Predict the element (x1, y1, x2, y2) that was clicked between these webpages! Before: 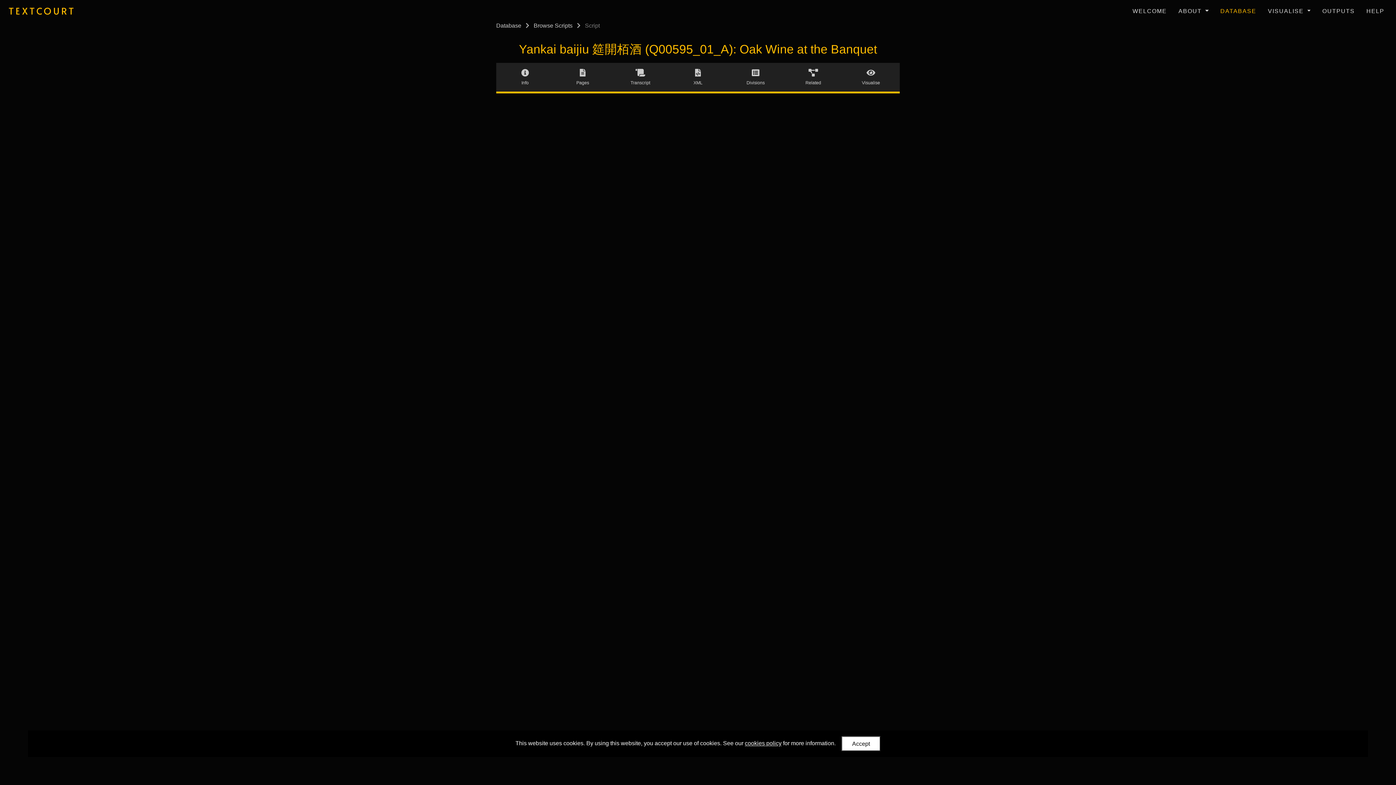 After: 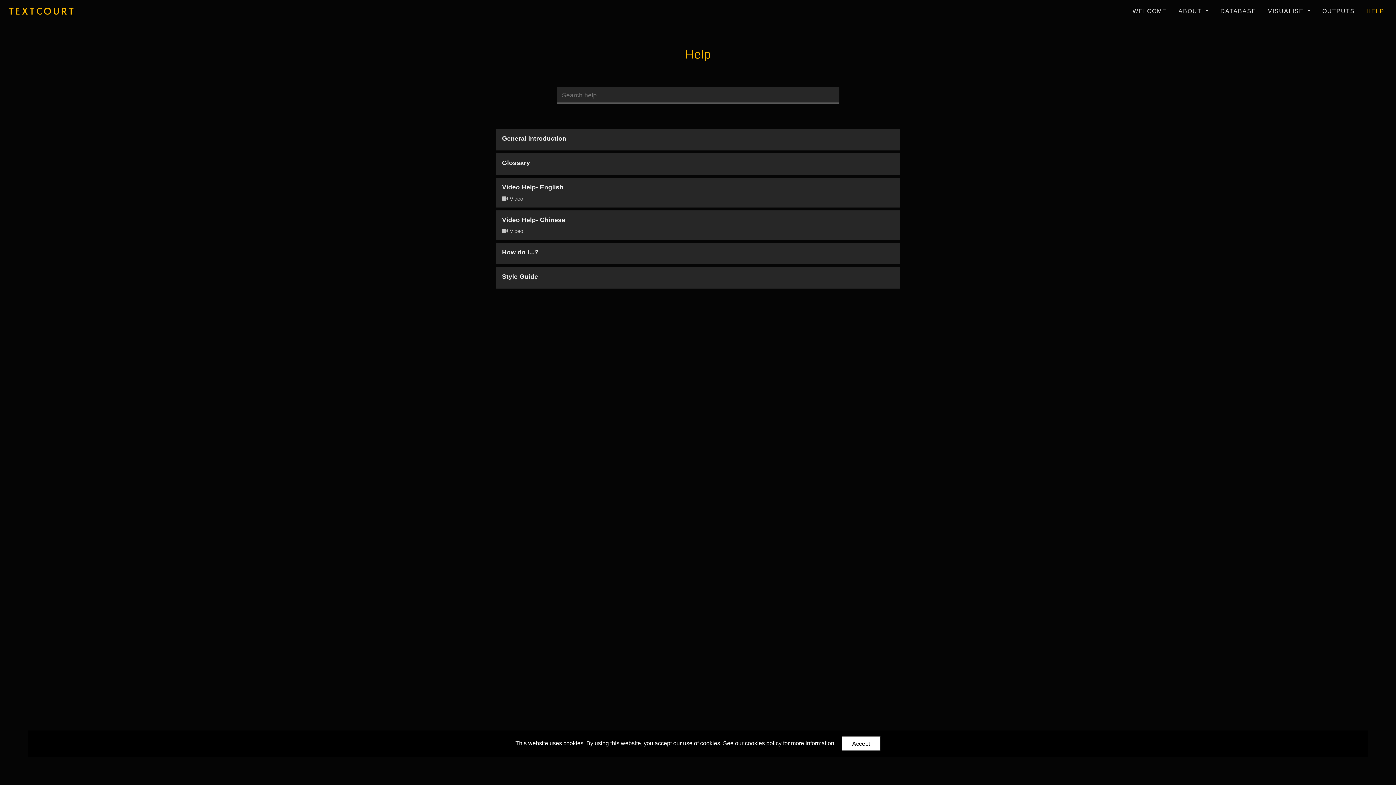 Action: bbox: (1363, 4, 1387, 18) label: HELP